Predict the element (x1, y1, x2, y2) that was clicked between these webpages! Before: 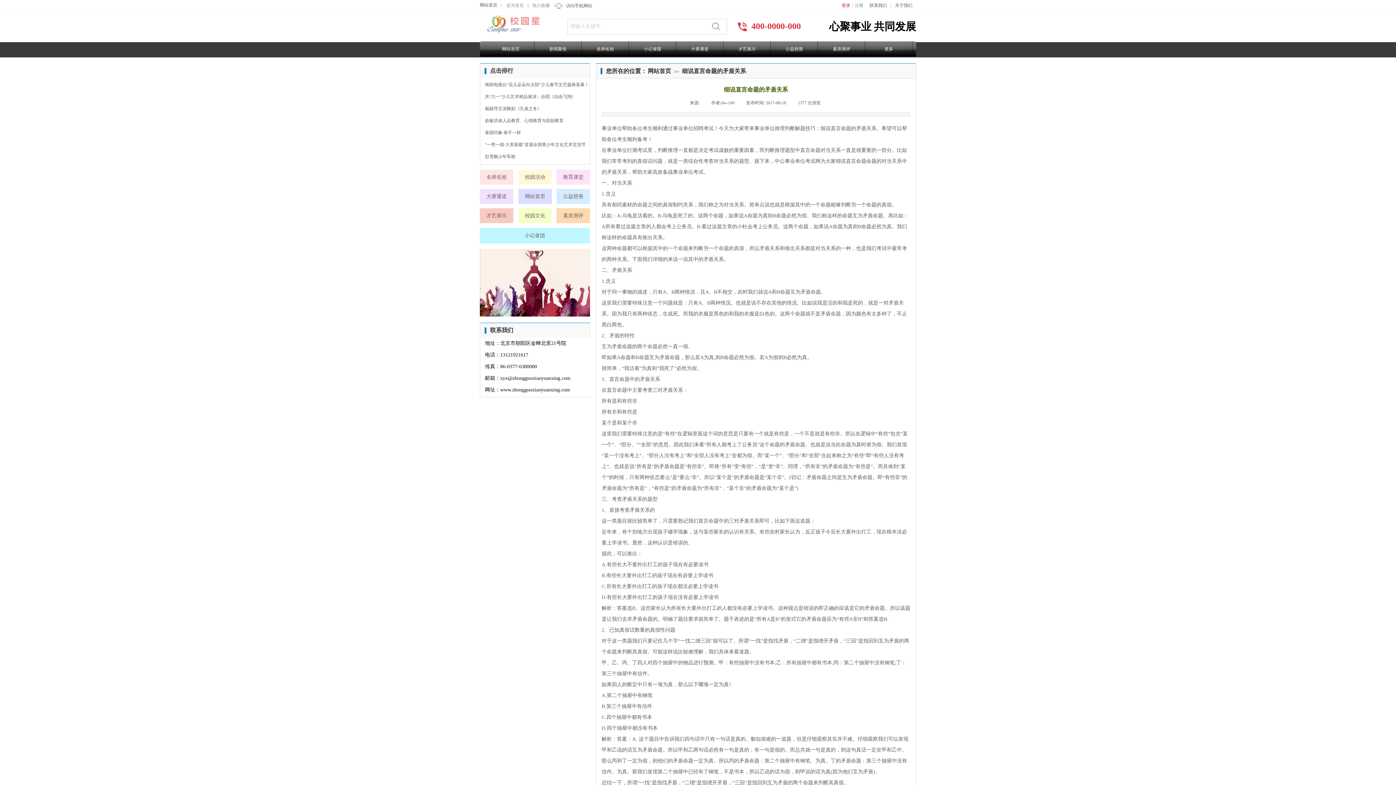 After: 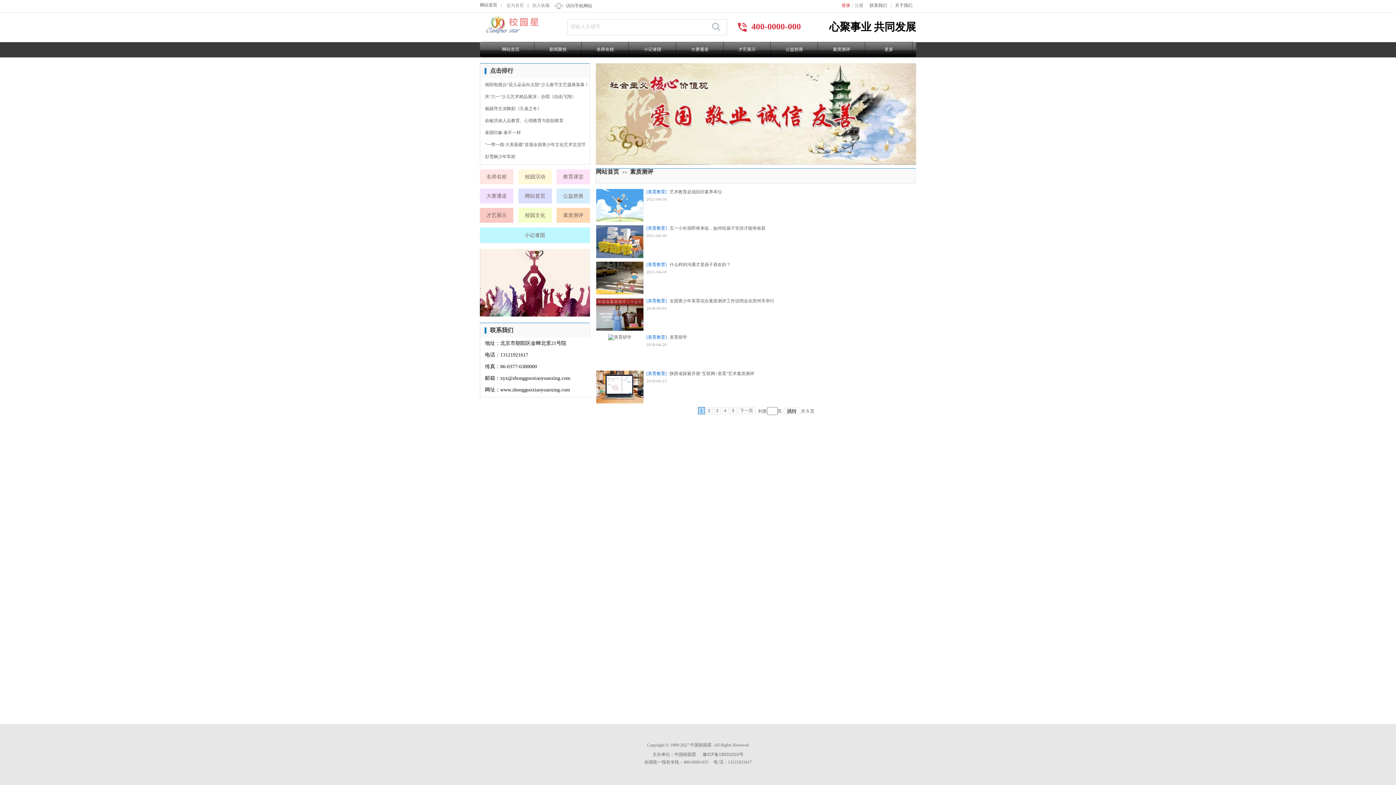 Action: bbox: (820, 41, 863, 56) label: 素质测评